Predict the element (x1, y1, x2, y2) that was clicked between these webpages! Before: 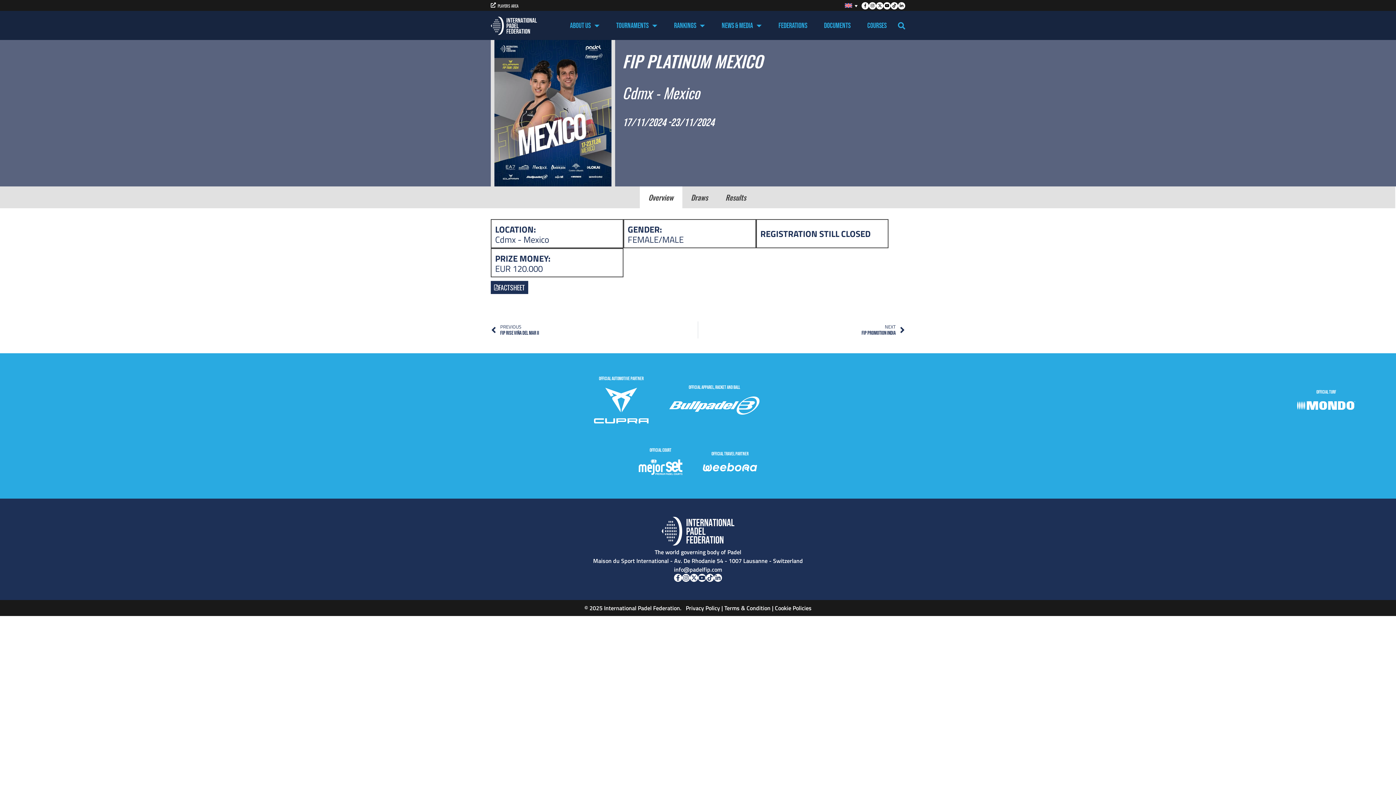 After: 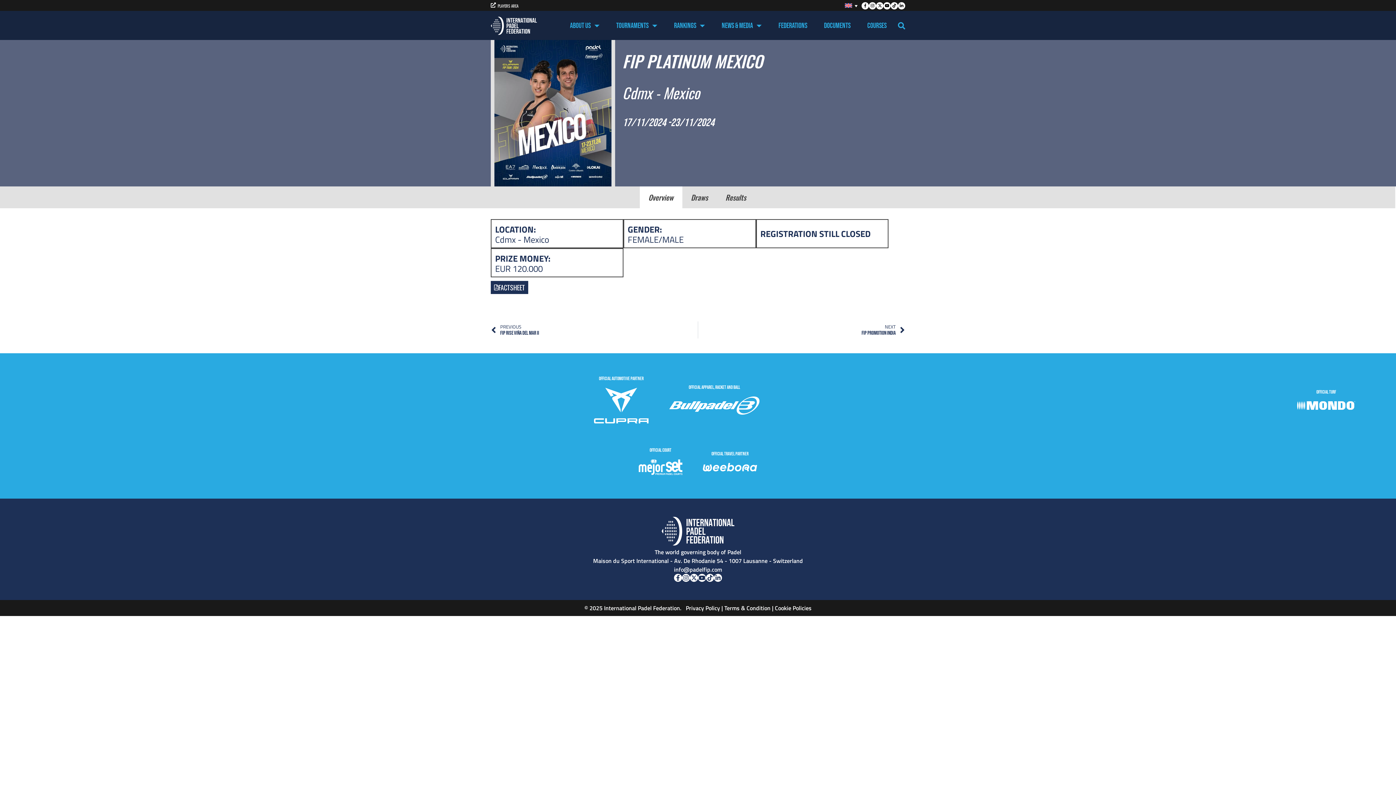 Action: bbox: (890, 2, 898, 9) label: Tiktok